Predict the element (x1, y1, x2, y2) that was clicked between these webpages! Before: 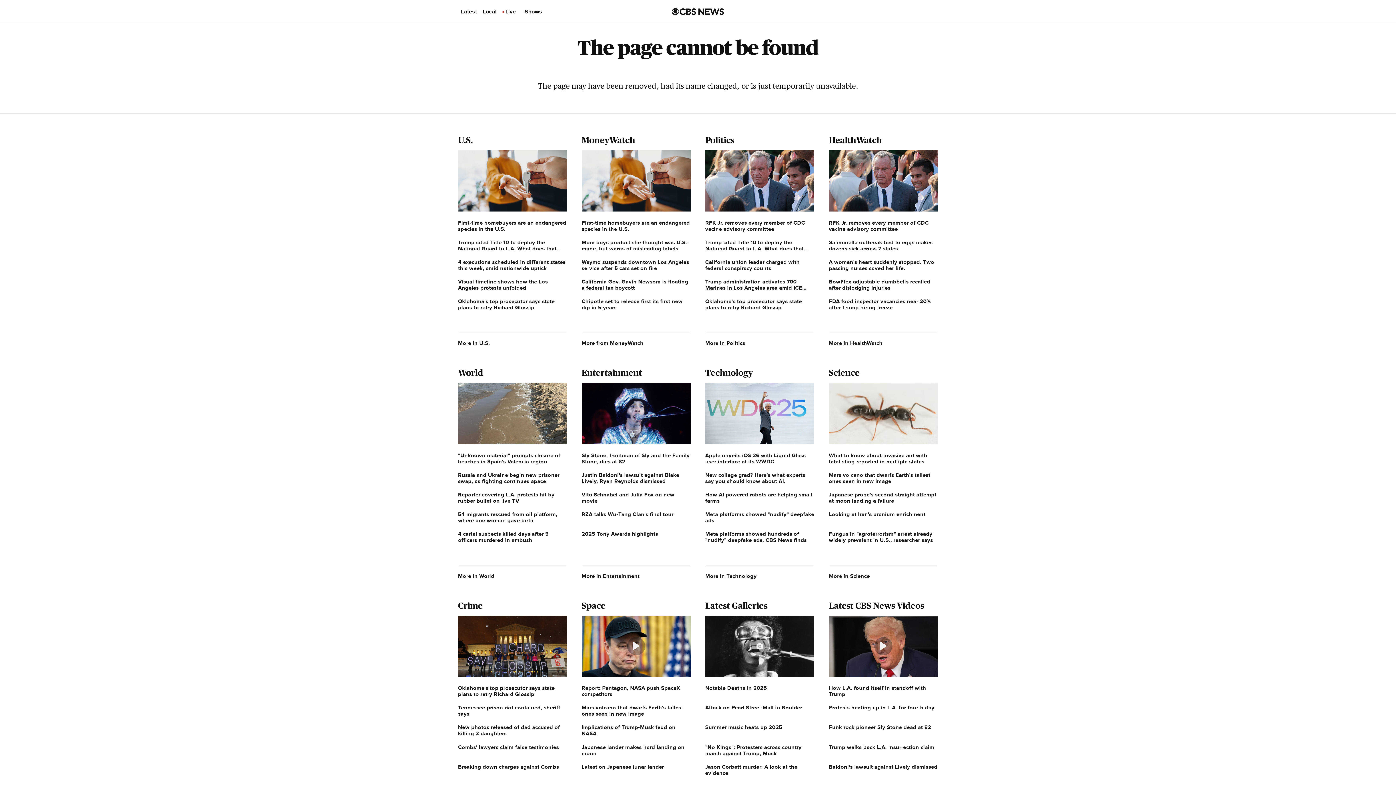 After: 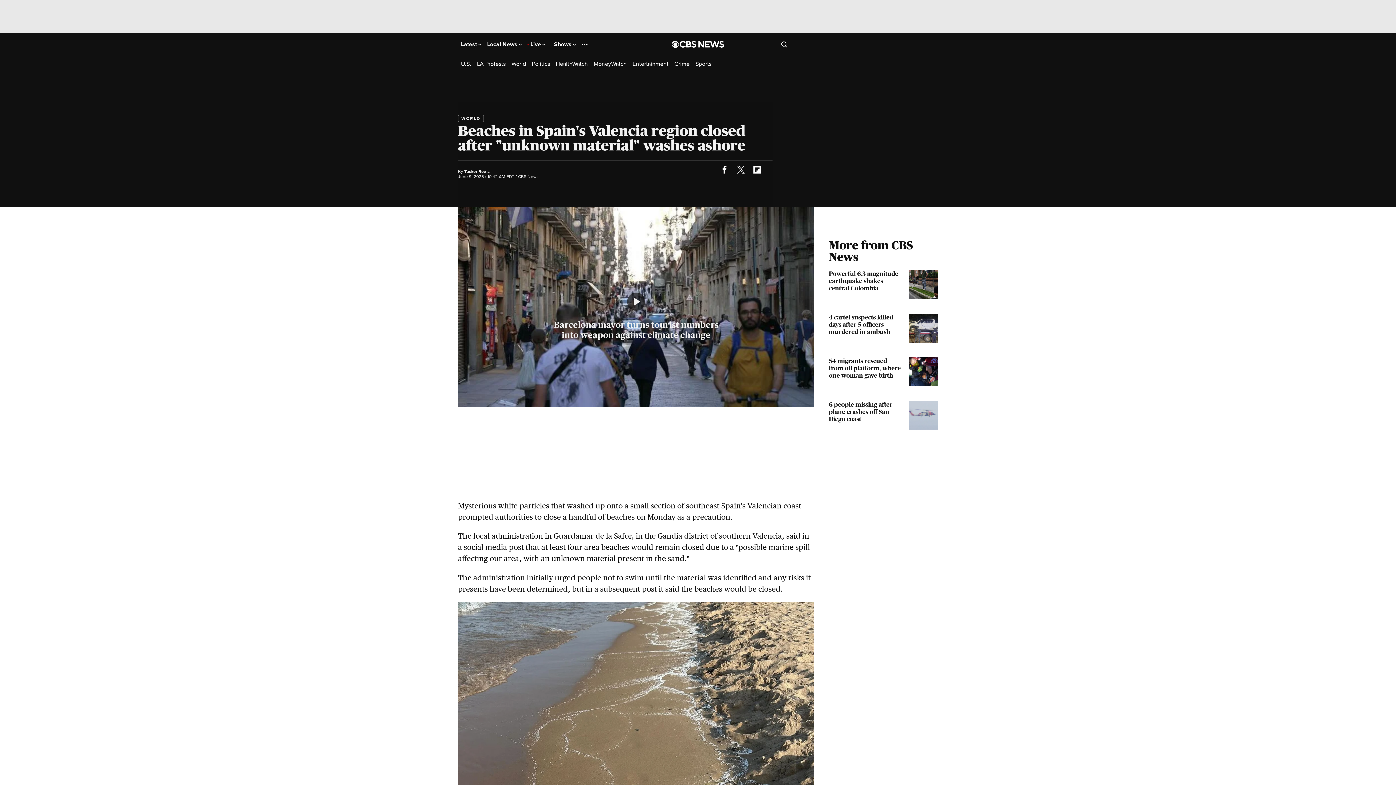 Action: bbox: (458, 452, 567, 467) label: "Unknown material" prompts closure of beaches in Spain's Valencia region